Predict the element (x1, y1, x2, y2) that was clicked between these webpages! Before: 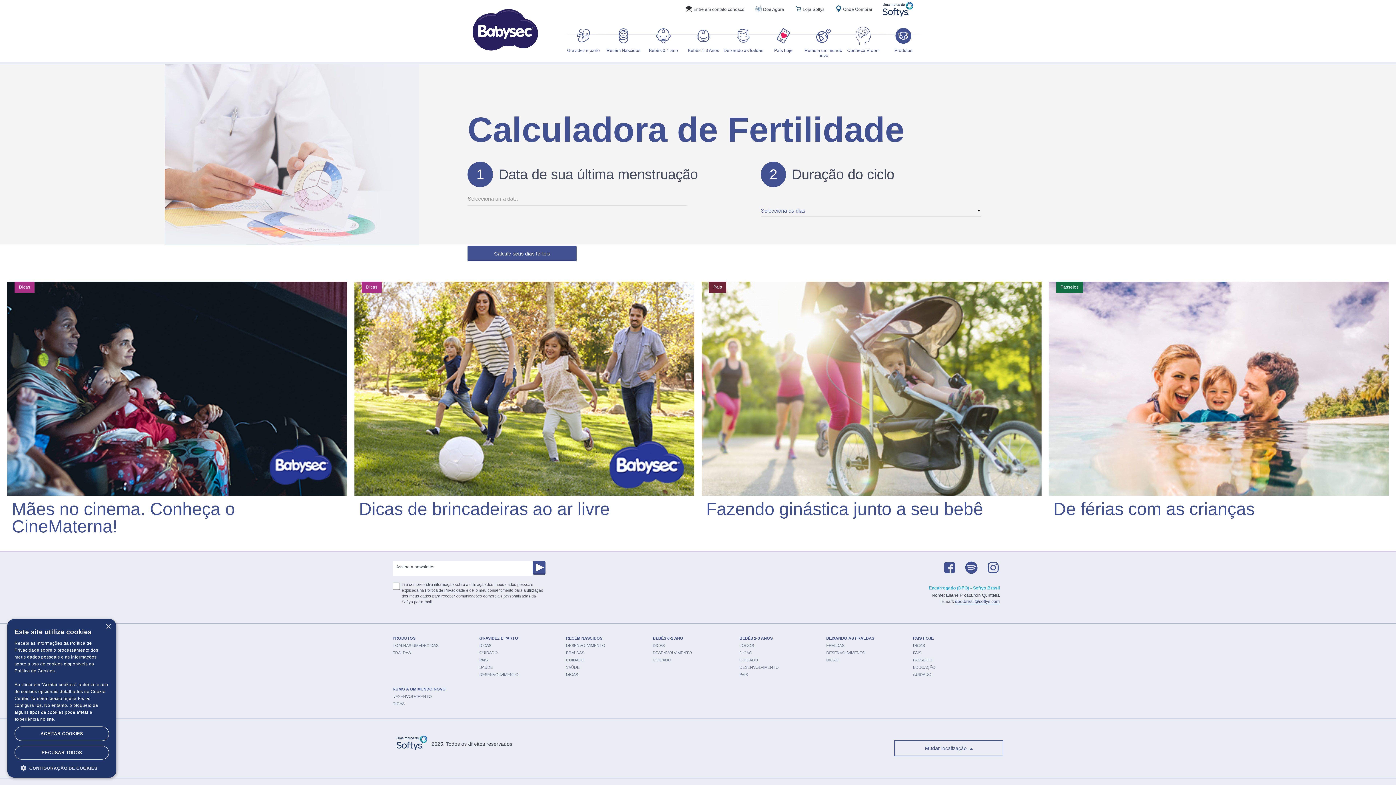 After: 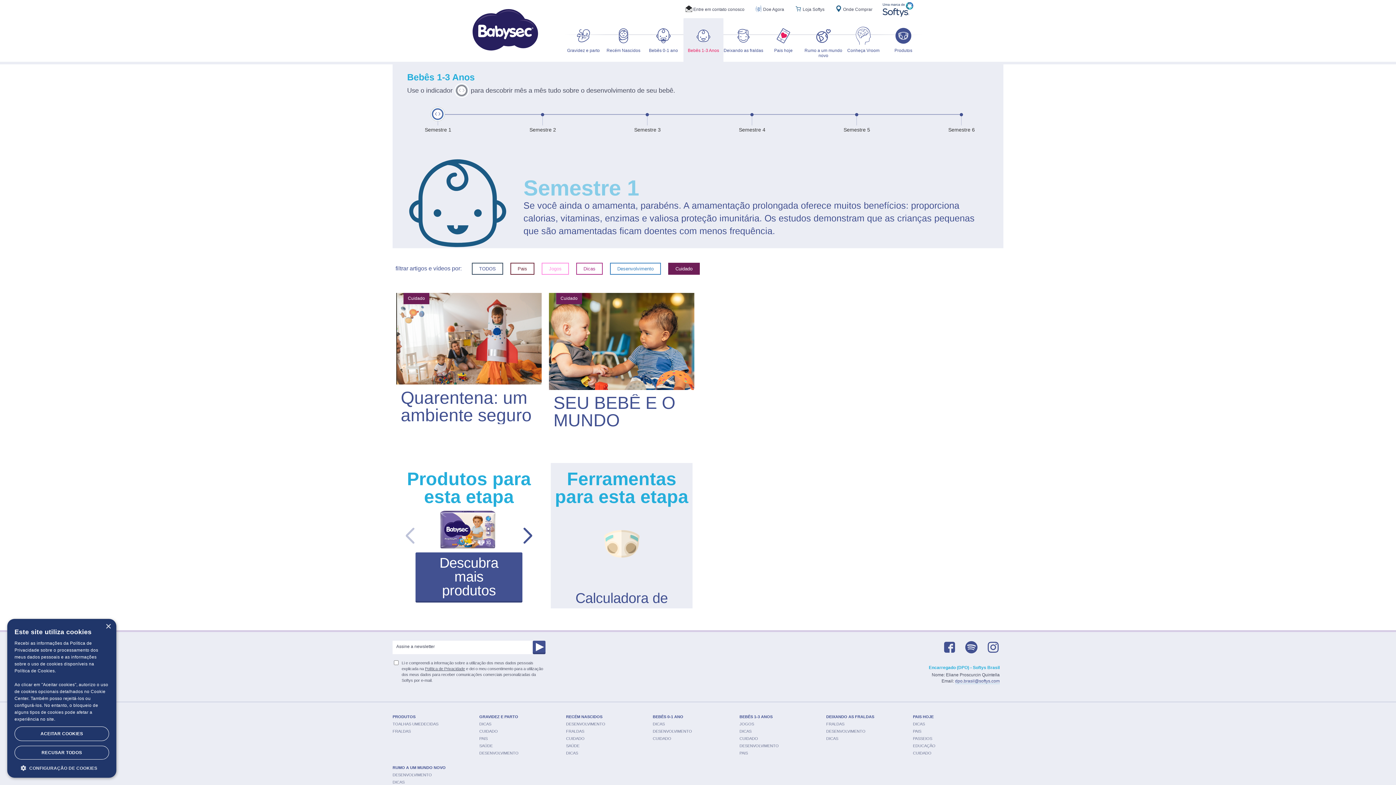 Action: label: CUIDADO bbox: (739, 656, 814, 664)